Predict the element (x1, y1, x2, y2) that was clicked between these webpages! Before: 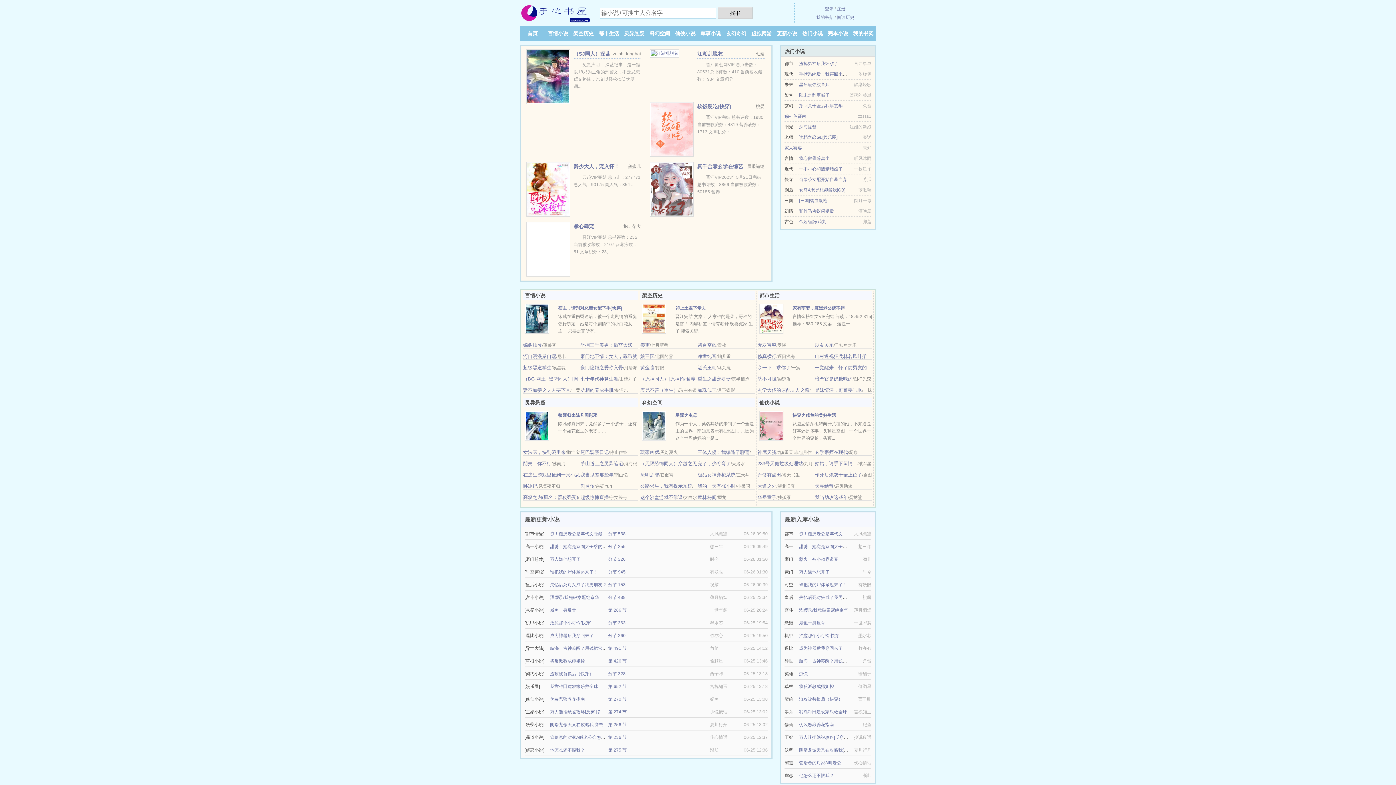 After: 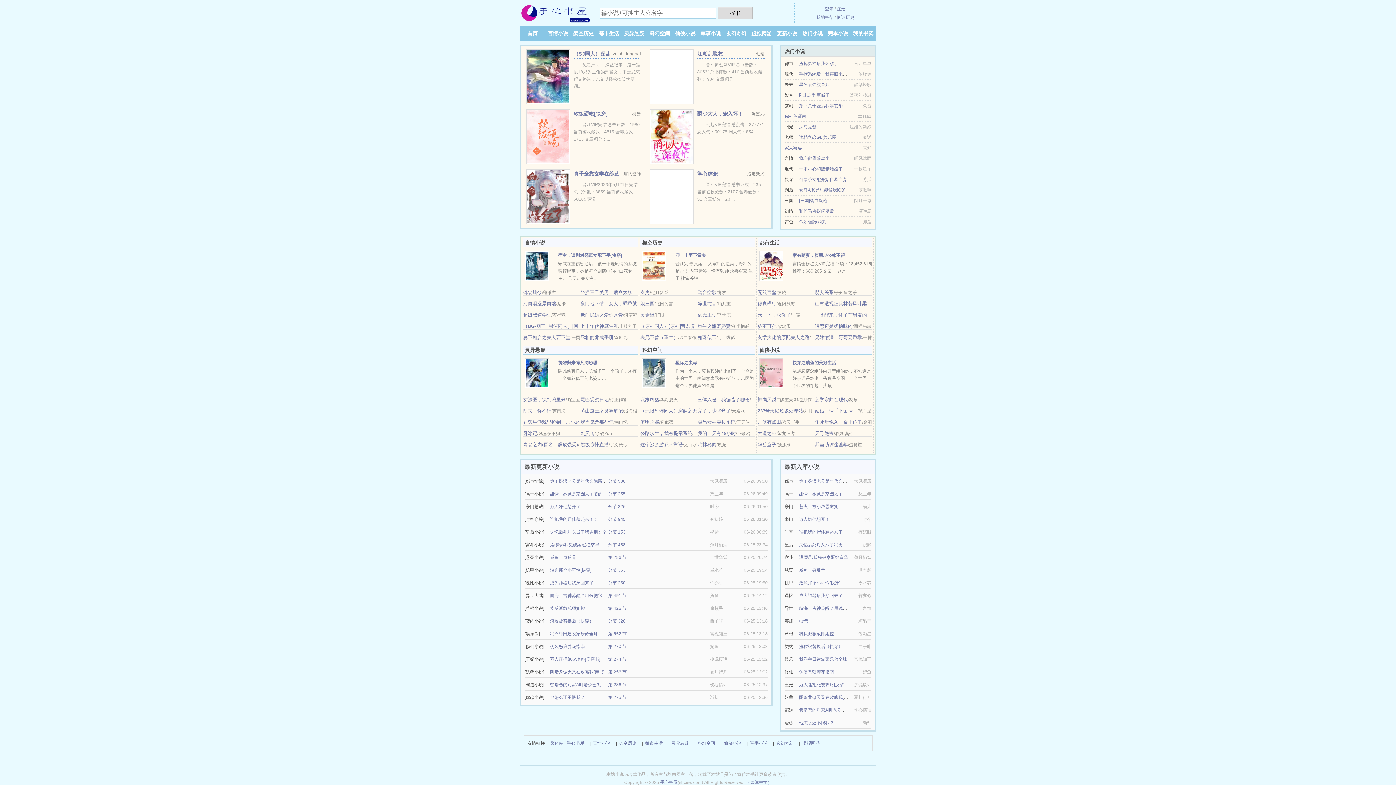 Action: label: 阴暗龙傲天又在攻略我[穿书] bbox: (799, 748, 853, 753)